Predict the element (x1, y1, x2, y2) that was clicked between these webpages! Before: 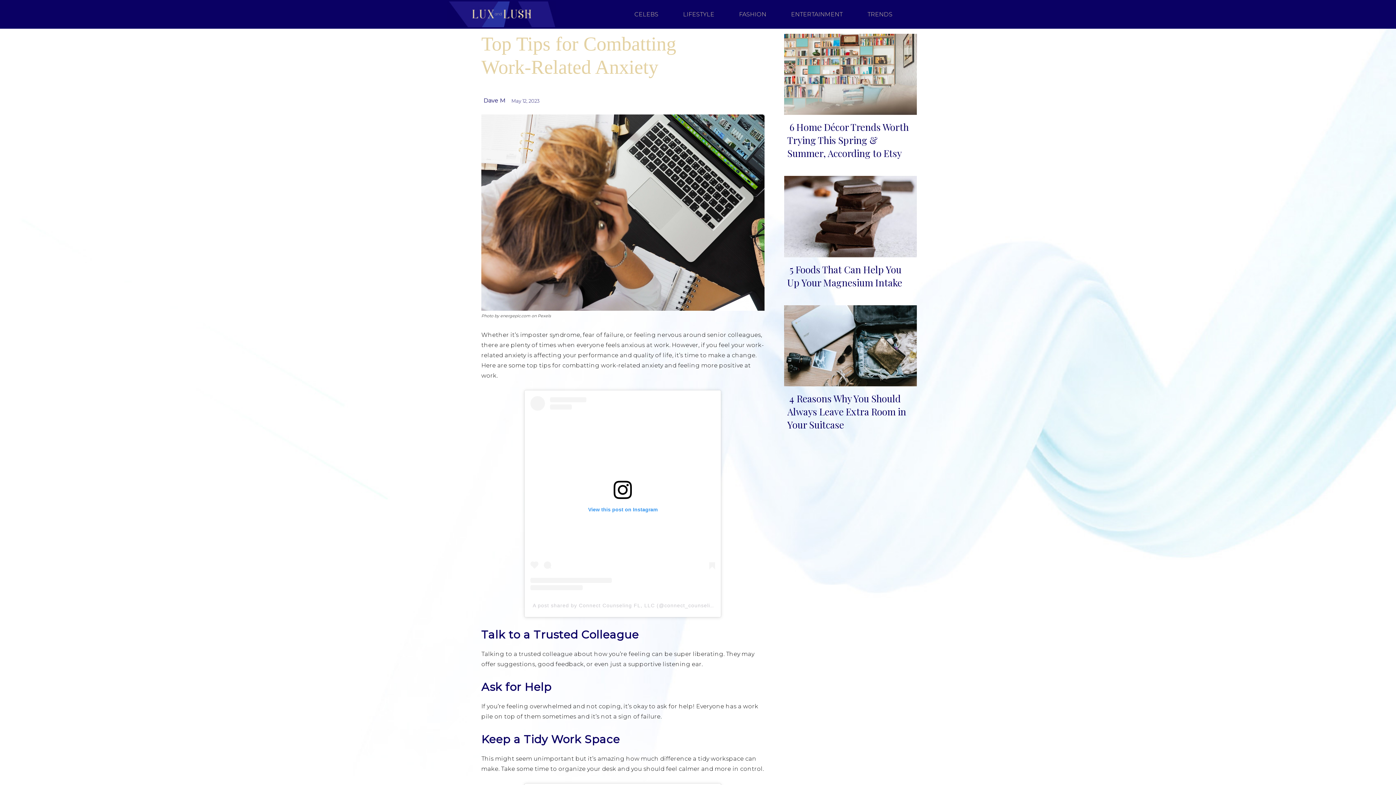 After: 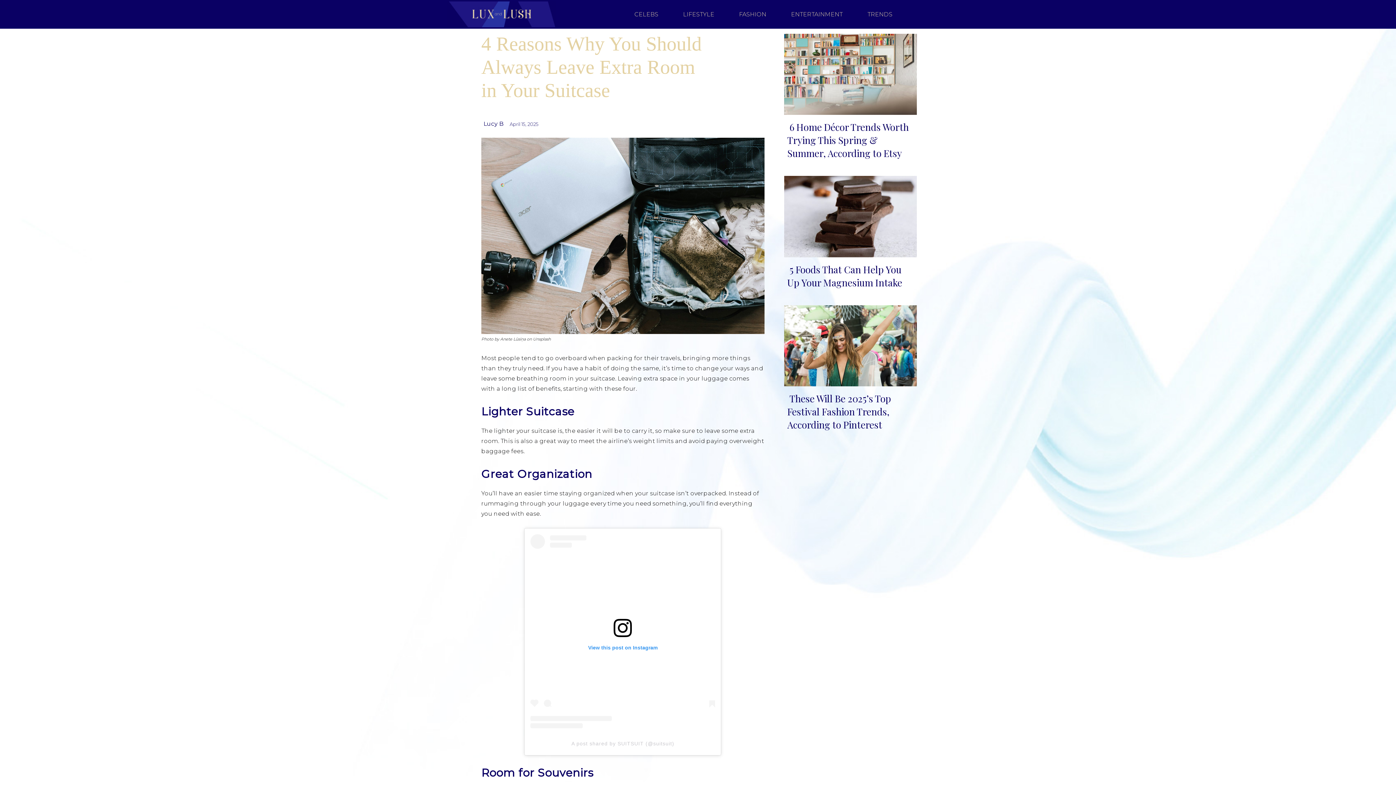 Action: bbox: (782, 303, 914, 384)